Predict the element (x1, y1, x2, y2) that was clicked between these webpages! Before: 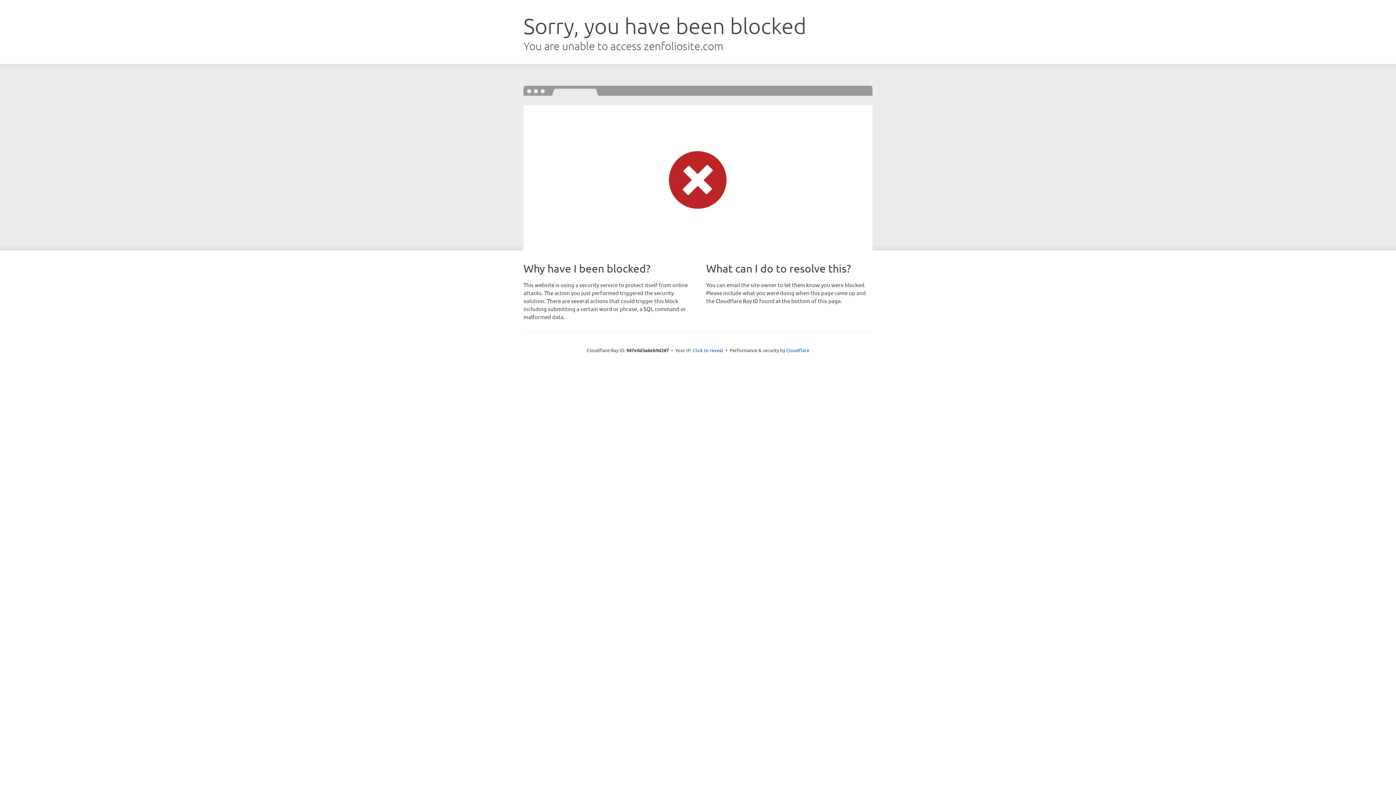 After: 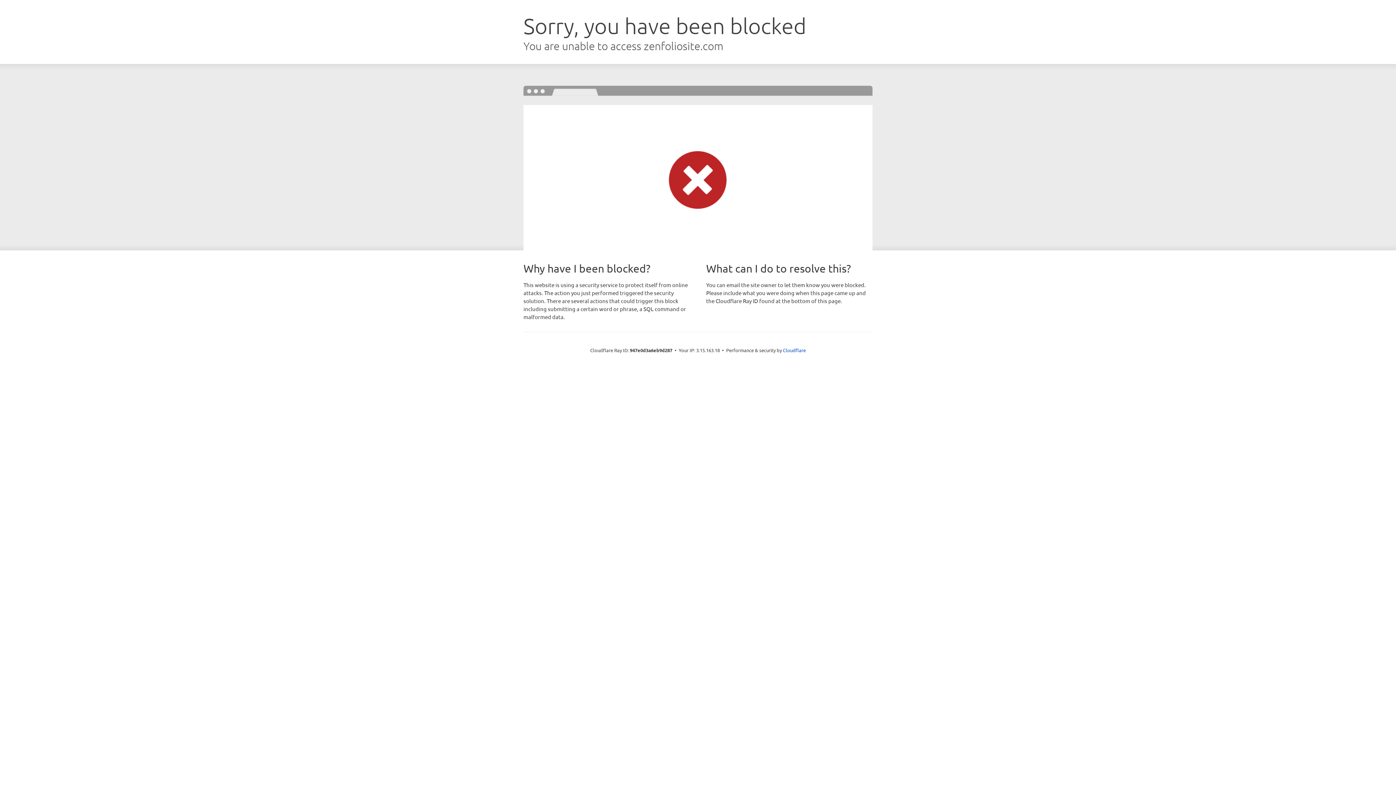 Action: bbox: (692, 346, 723, 353) label: Click to reveal